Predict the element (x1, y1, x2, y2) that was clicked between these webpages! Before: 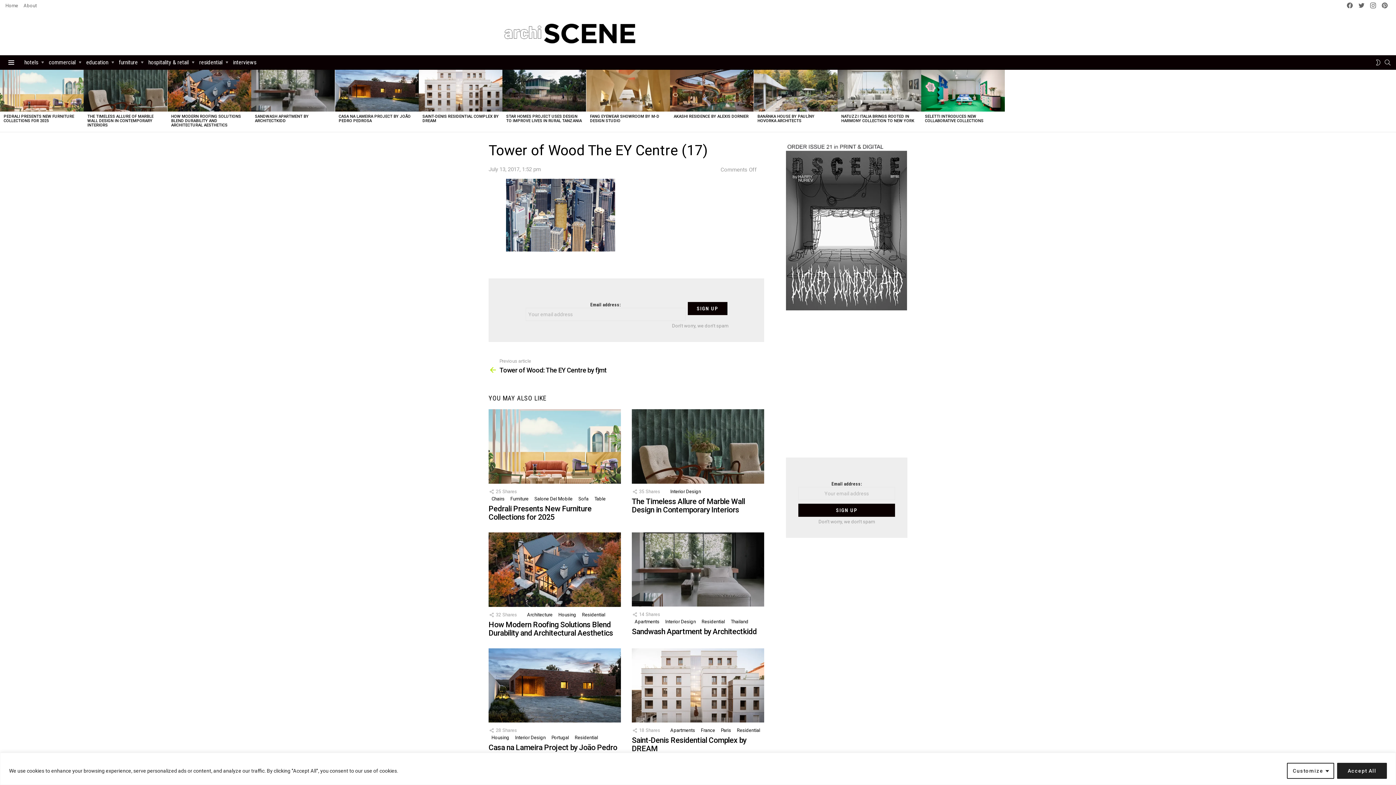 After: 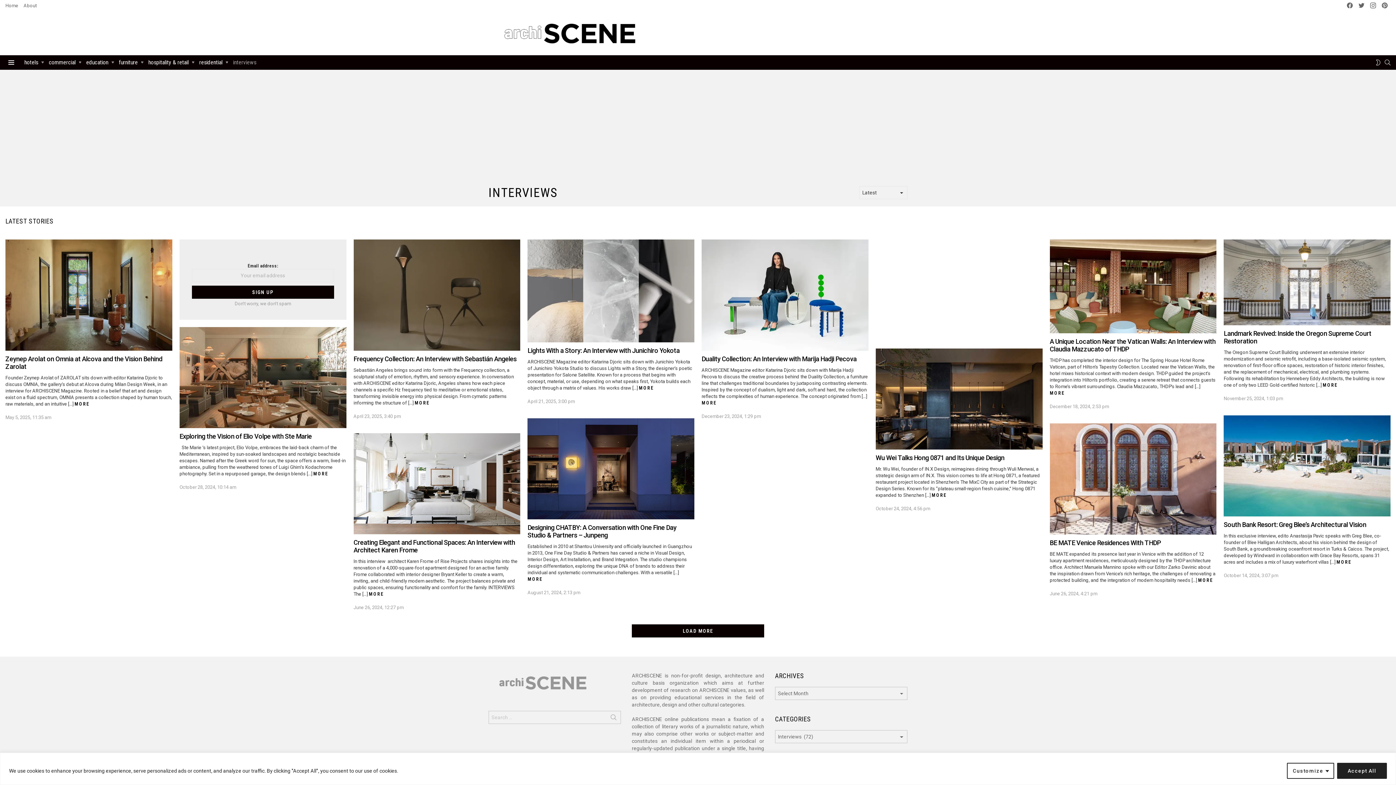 Action: bbox: (229, 57, 260, 68) label: interviews